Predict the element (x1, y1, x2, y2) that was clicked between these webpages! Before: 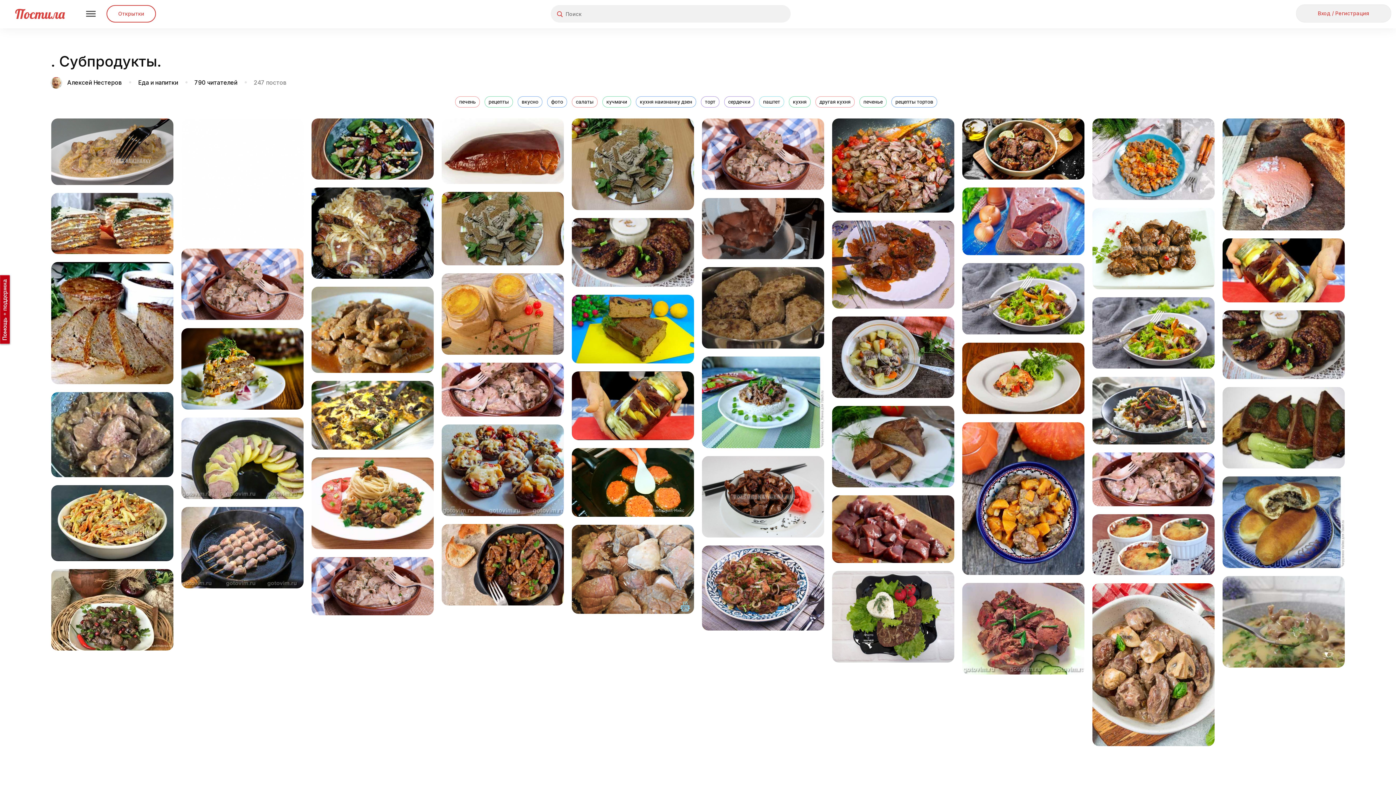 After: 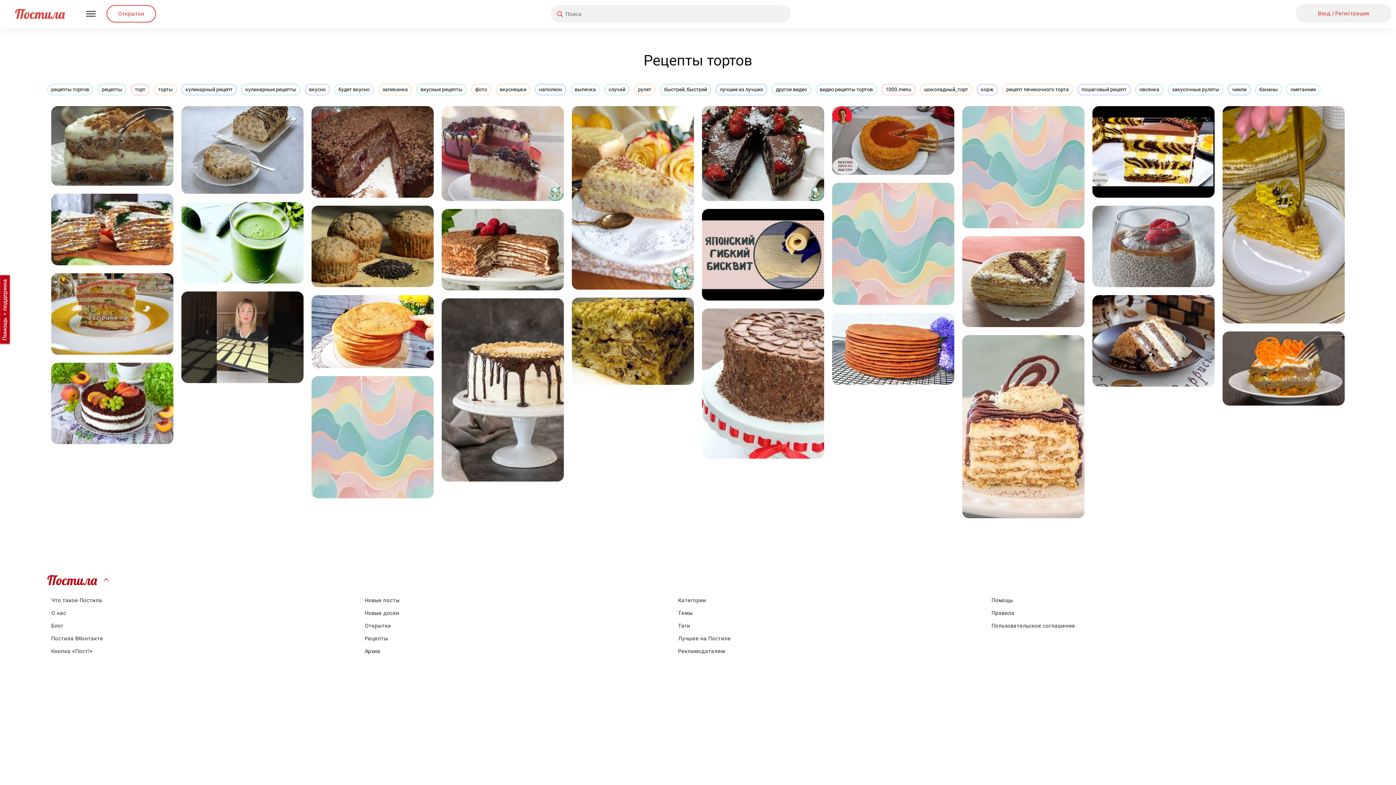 Action: label: рецепты тортов bbox: (891, 96, 937, 107)